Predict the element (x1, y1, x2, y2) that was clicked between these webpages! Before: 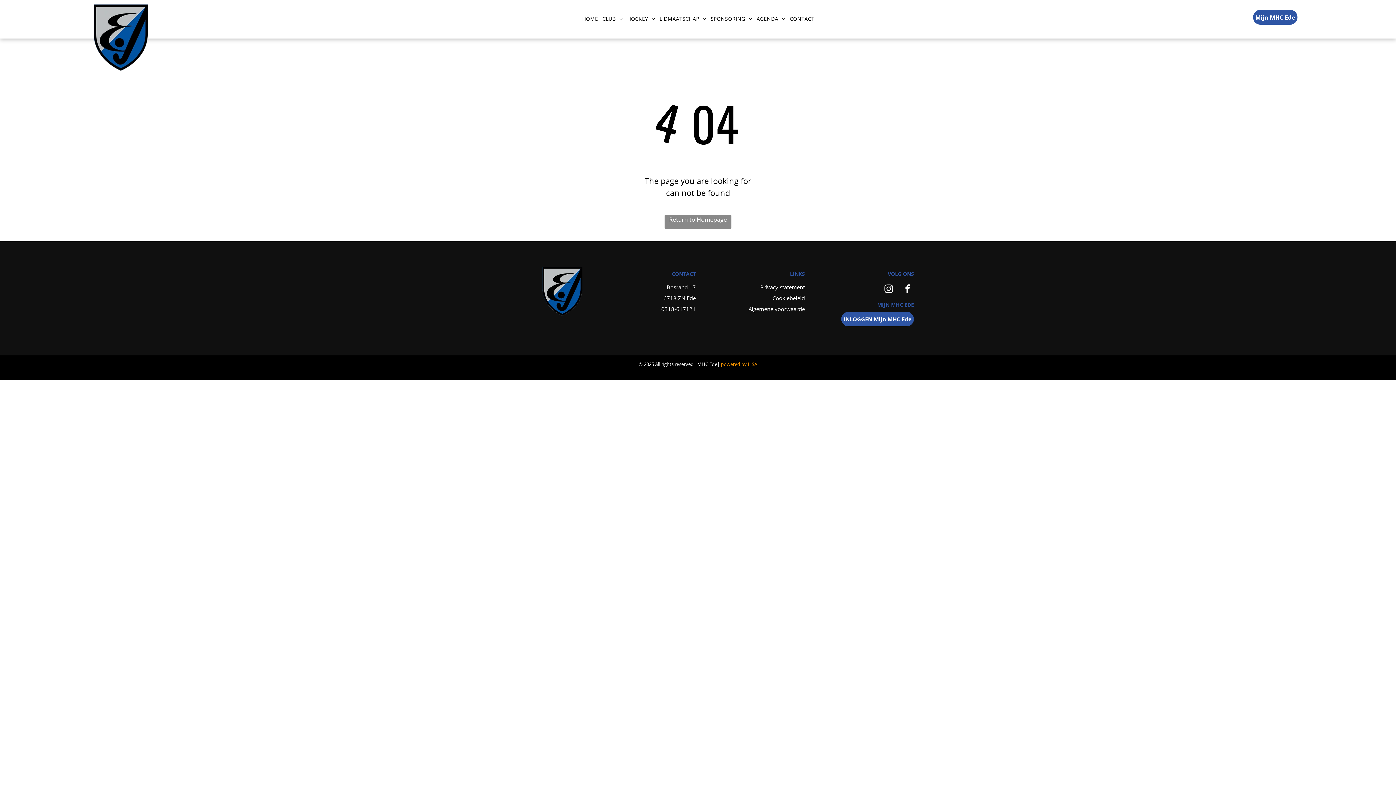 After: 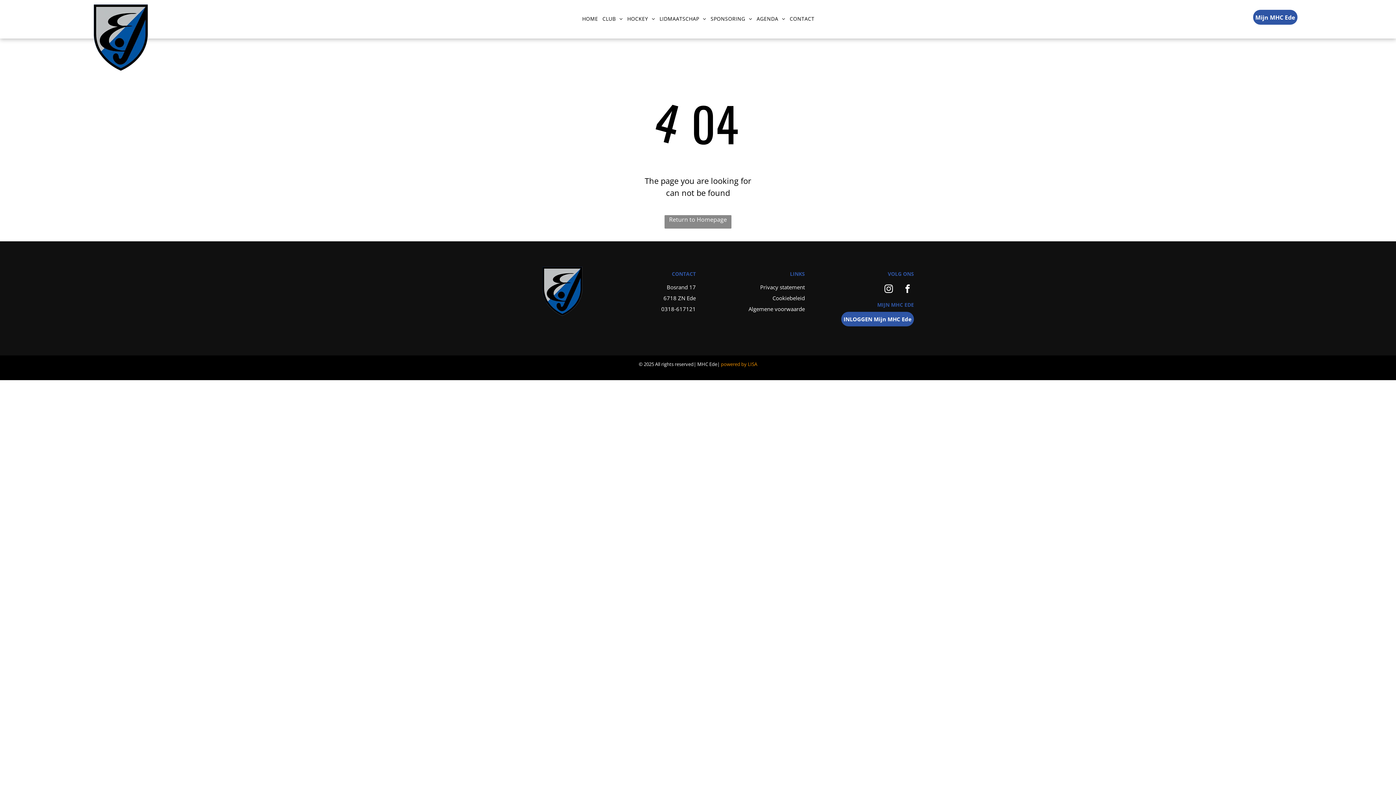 Action: label: facebook bbox: (901, 282, 914, 297)